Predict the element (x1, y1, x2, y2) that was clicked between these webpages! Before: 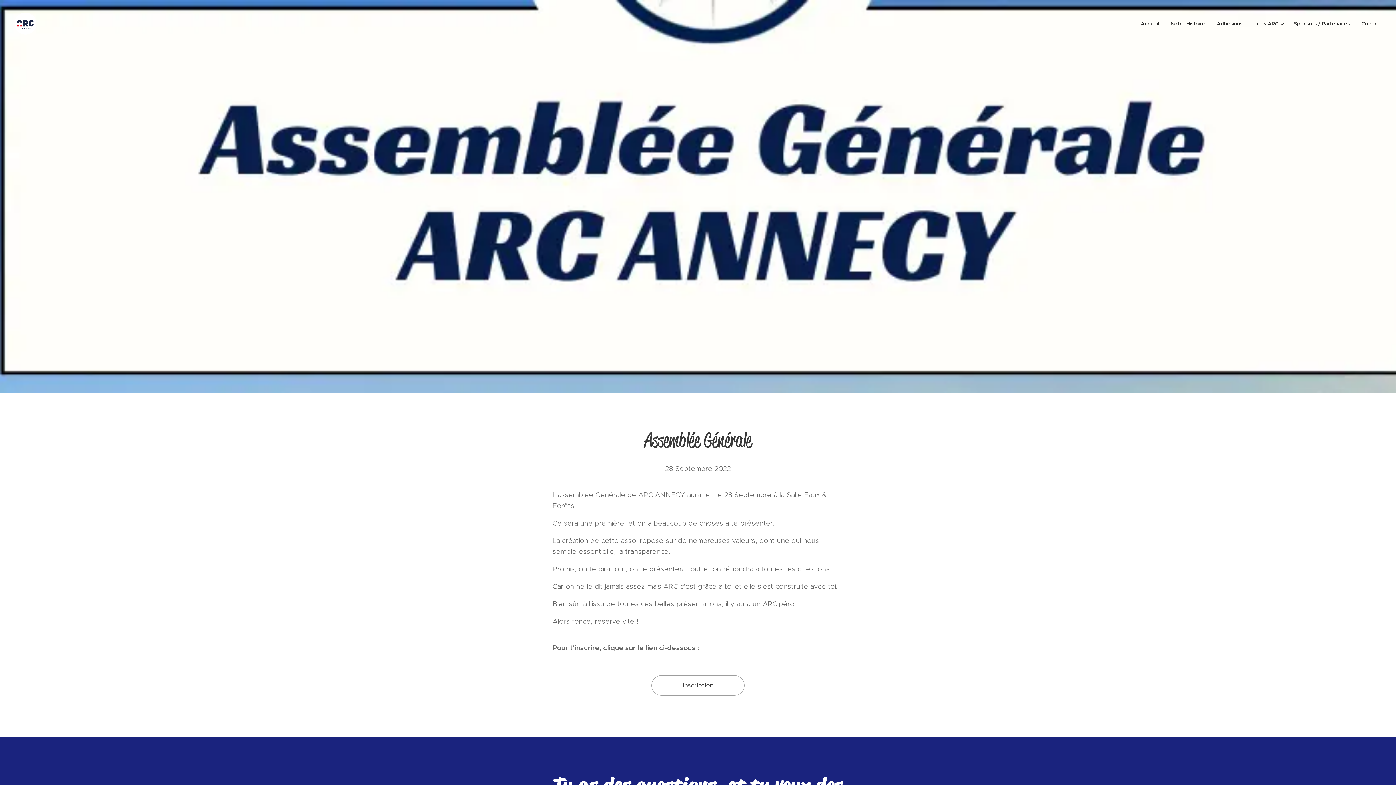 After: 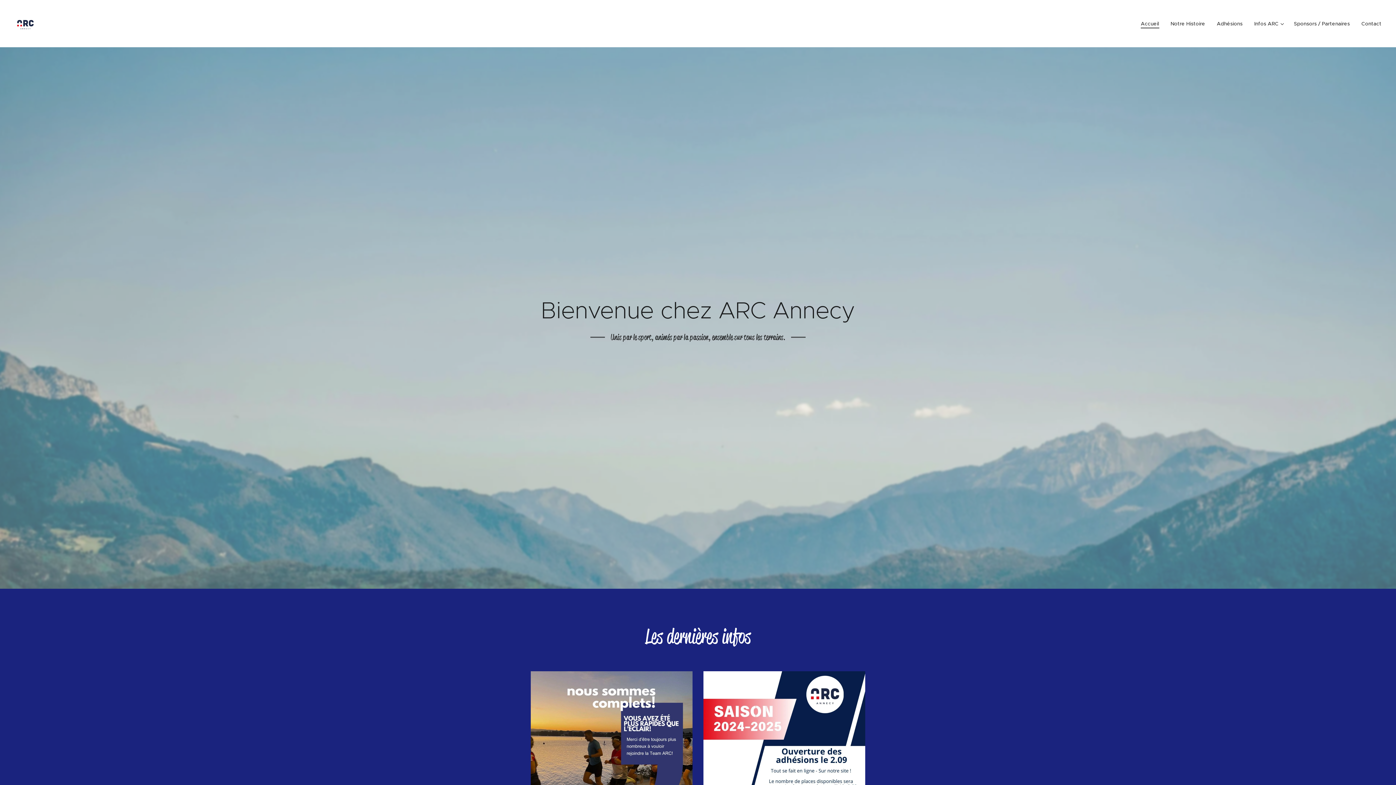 Action: label: Accueil bbox: (1139, 14, 1165, 32)